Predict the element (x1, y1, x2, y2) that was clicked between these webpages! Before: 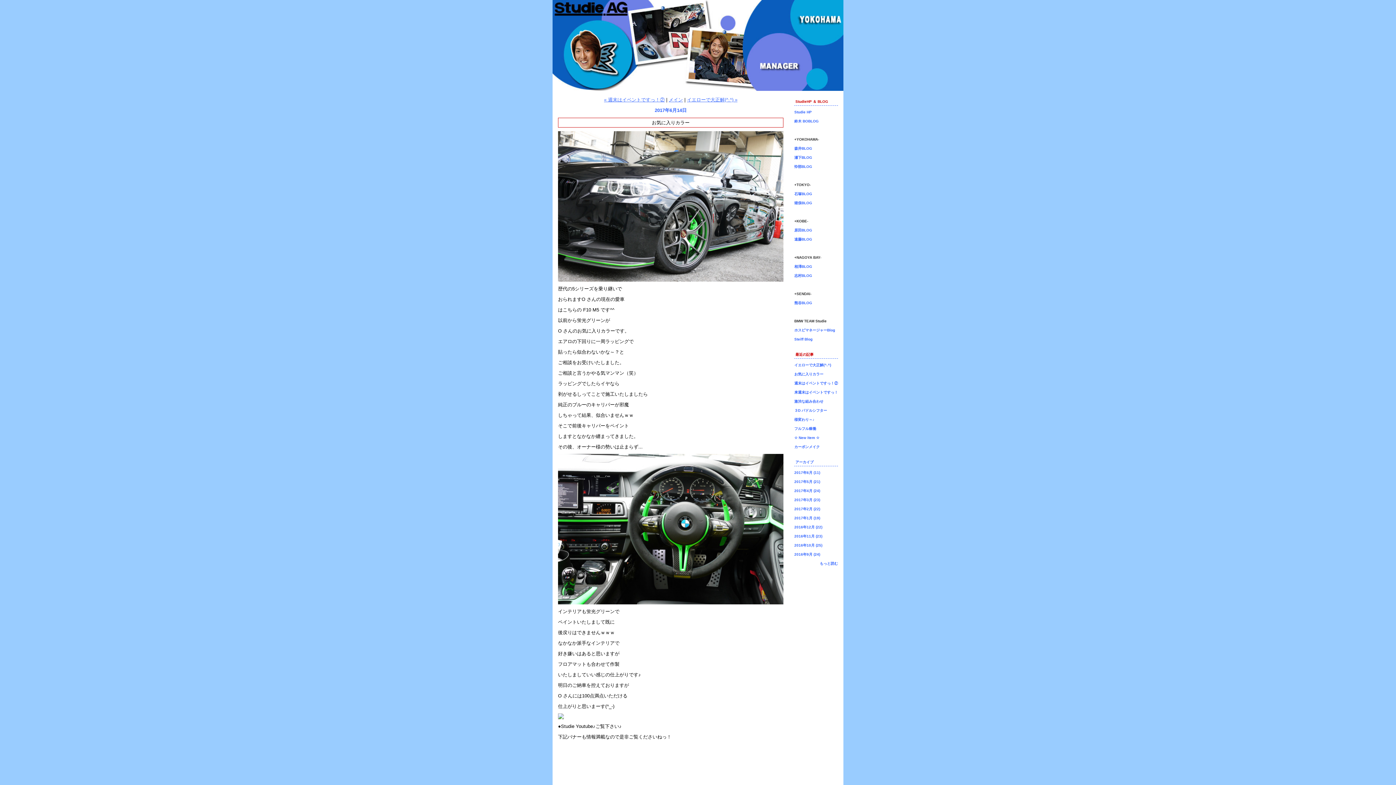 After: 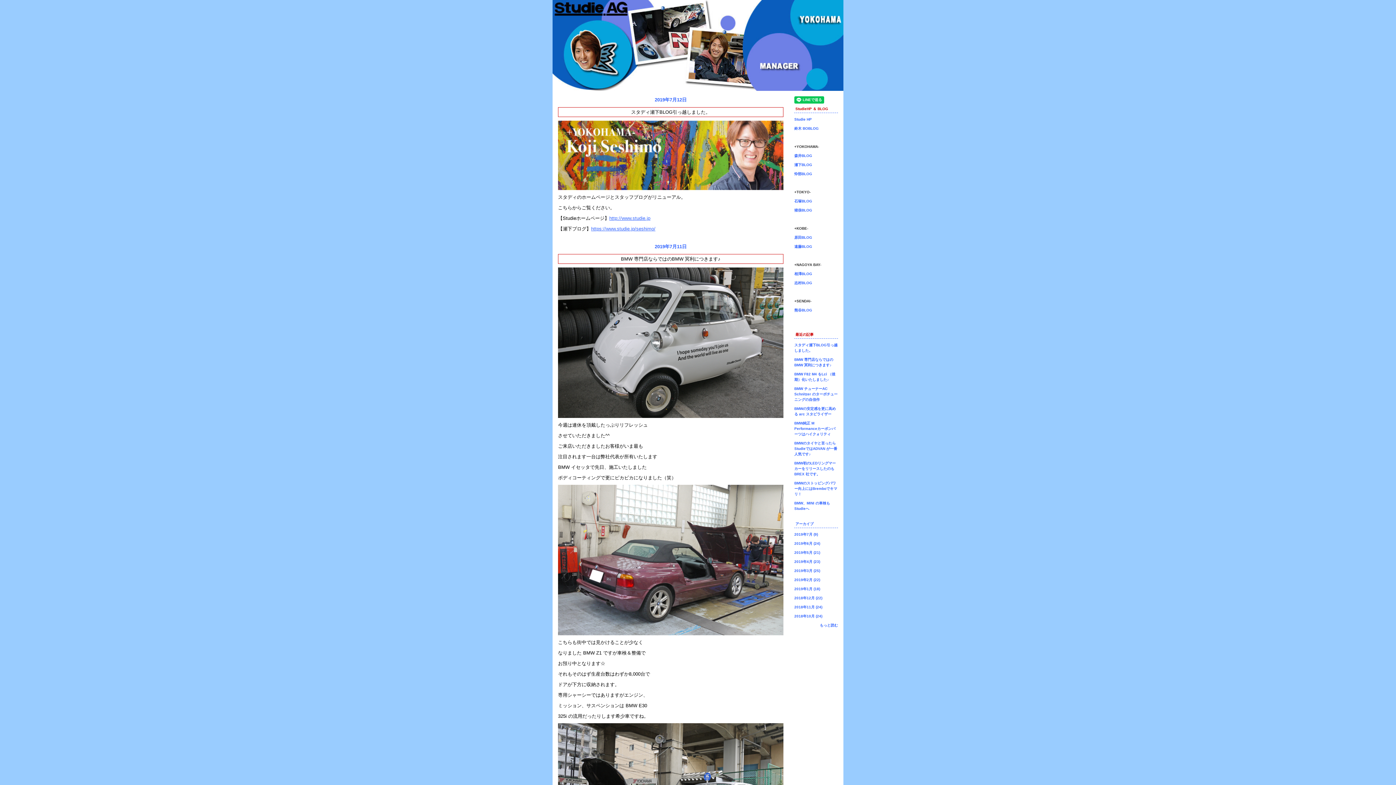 Action: label: 瀬下BLOG bbox: (794, 155, 812, 159)